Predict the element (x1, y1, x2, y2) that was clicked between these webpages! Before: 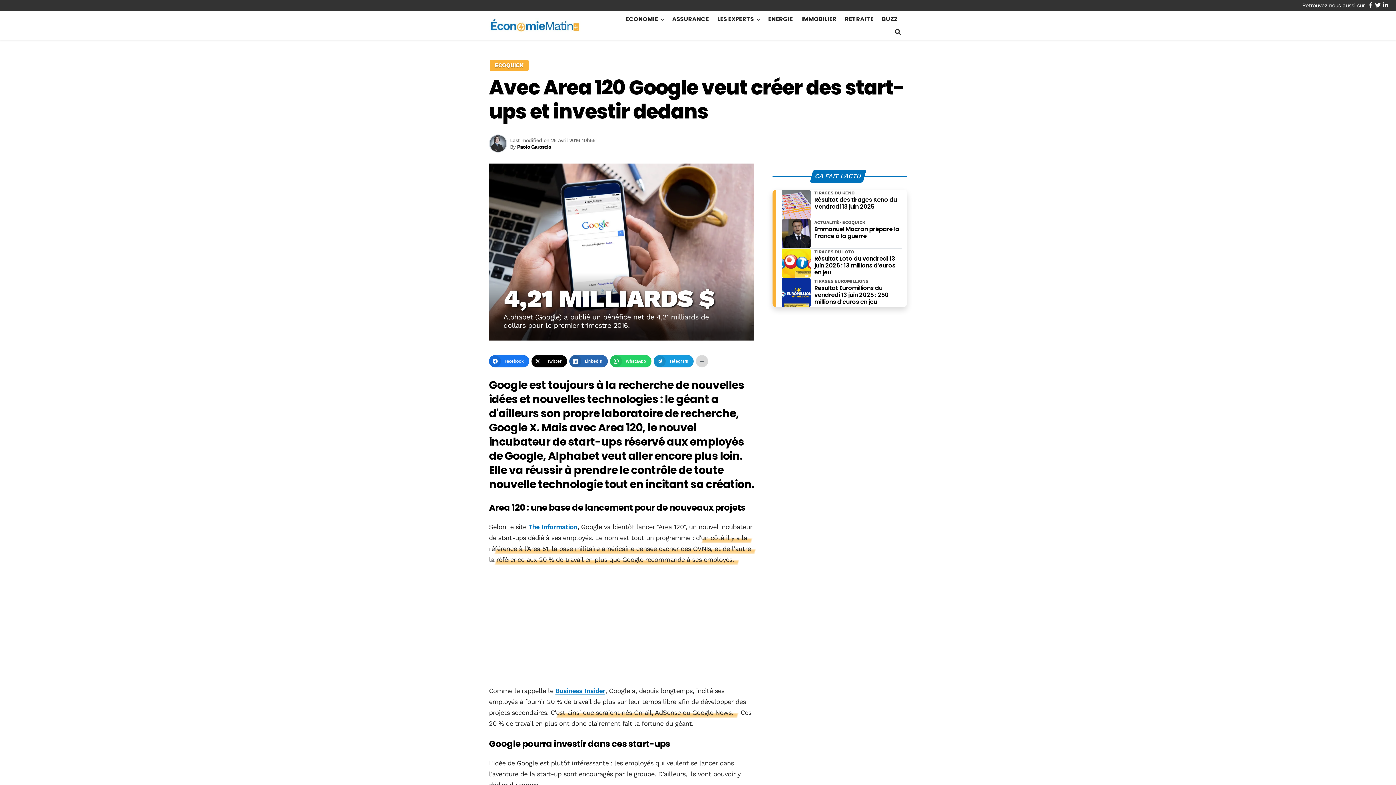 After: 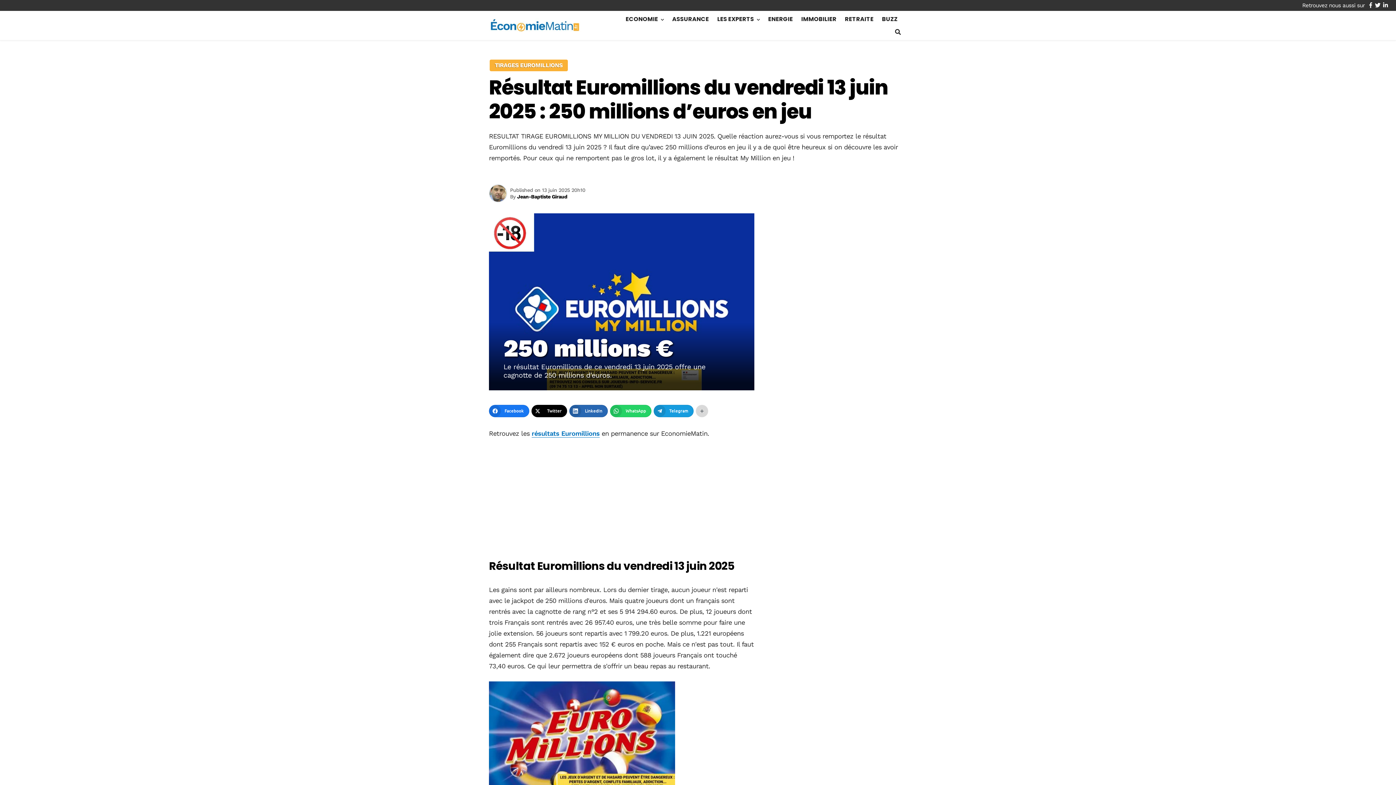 Action: bbox: (814, 284, 901, 305) label: Résultat Euromillions du vendredi 13 juin 2025 : 250 millions d’euros en jeu